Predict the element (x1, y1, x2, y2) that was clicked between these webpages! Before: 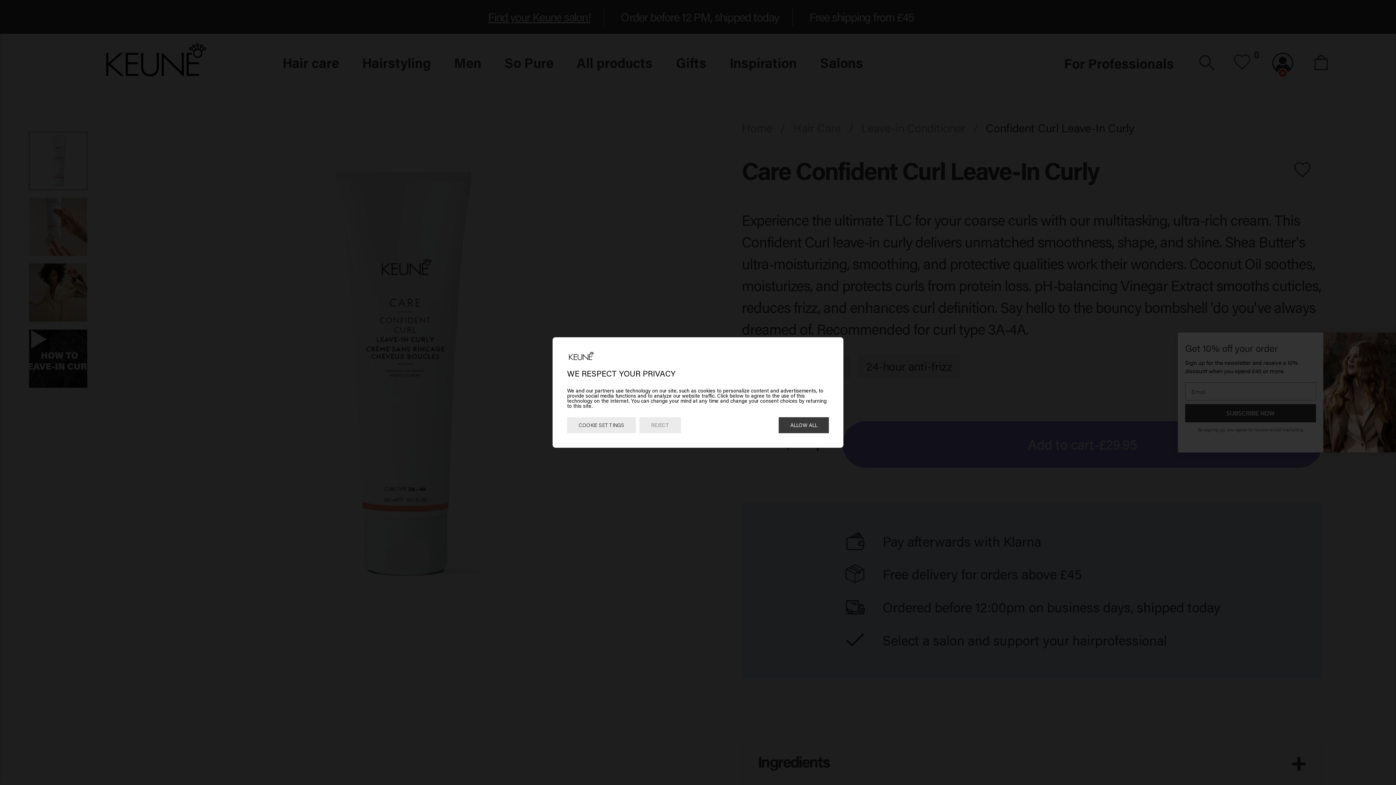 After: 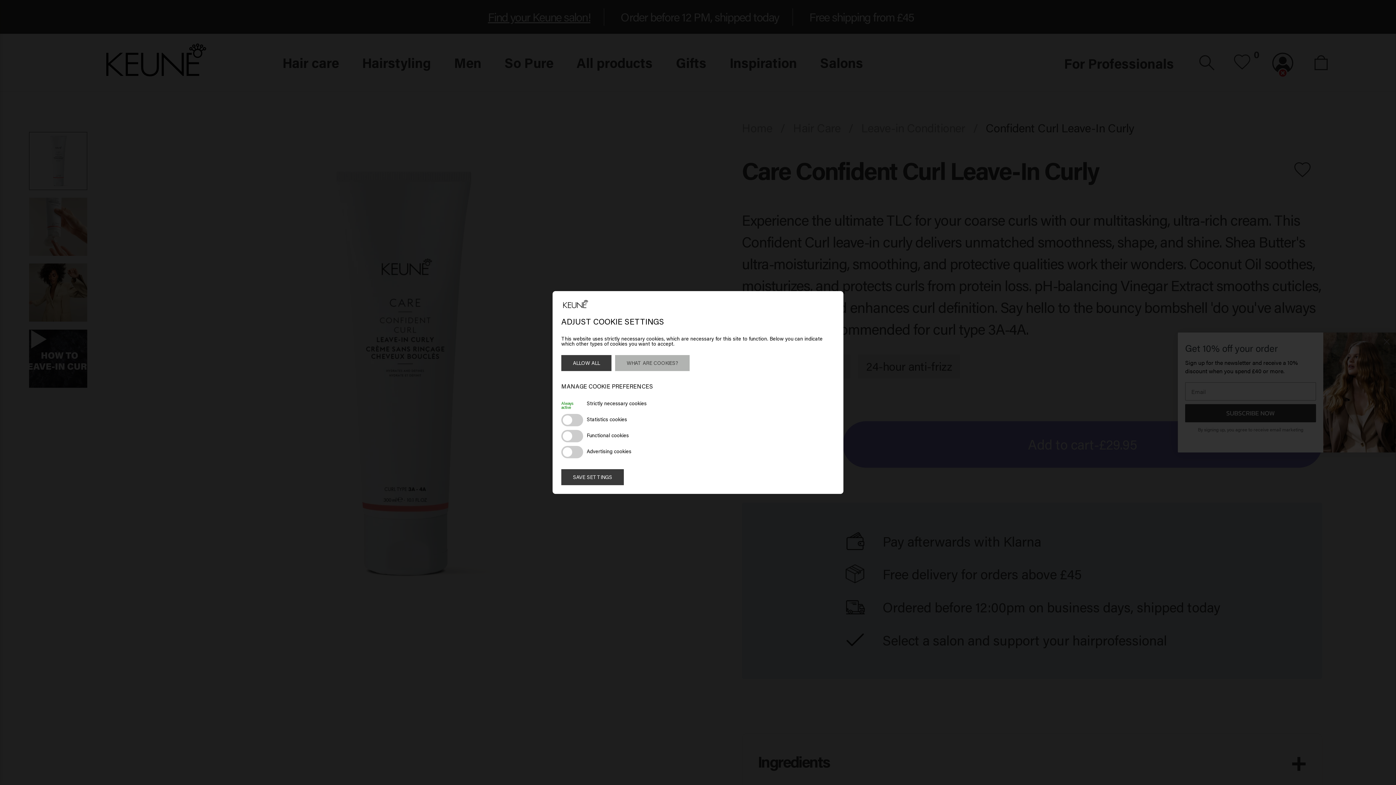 Action: bbox: (567, 417, 636, 433) label: COOKIE SETTINGS